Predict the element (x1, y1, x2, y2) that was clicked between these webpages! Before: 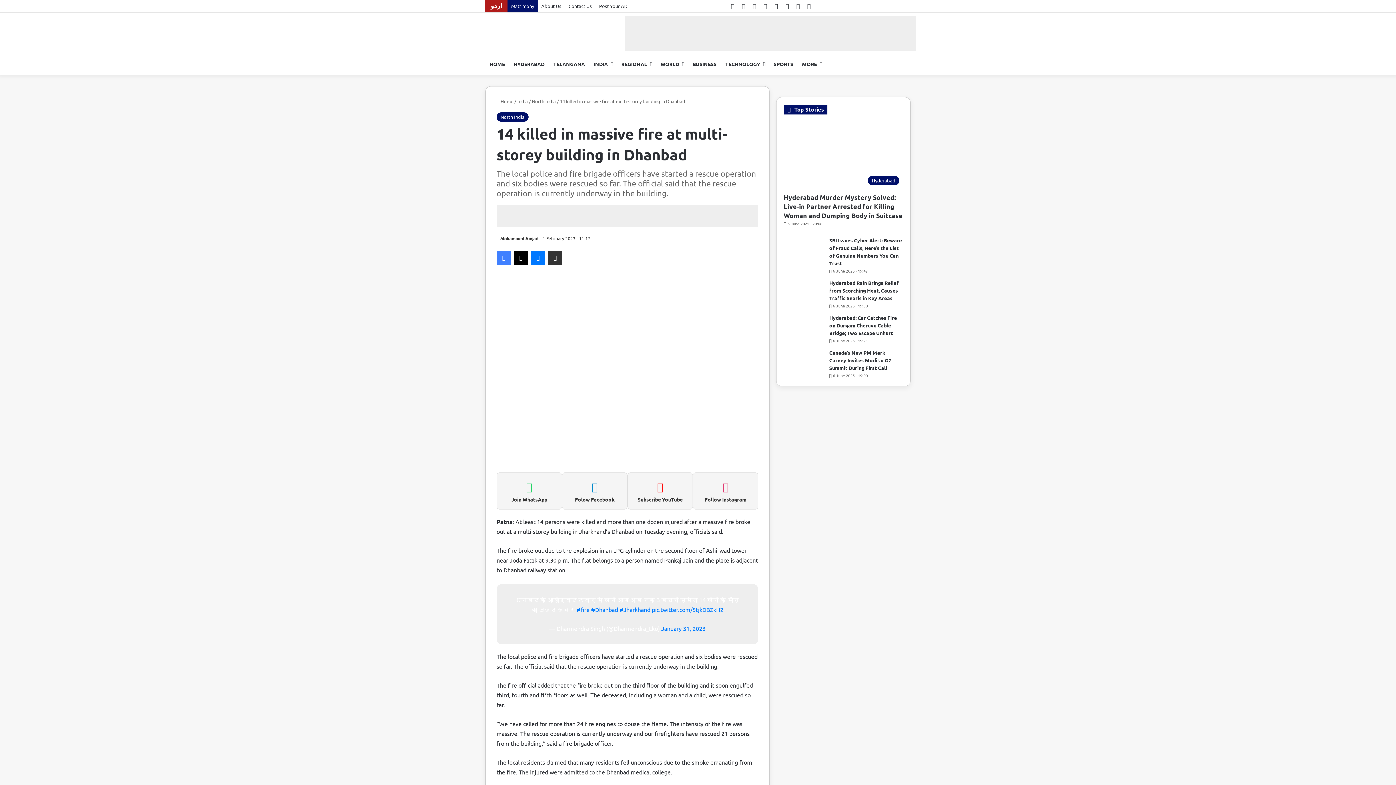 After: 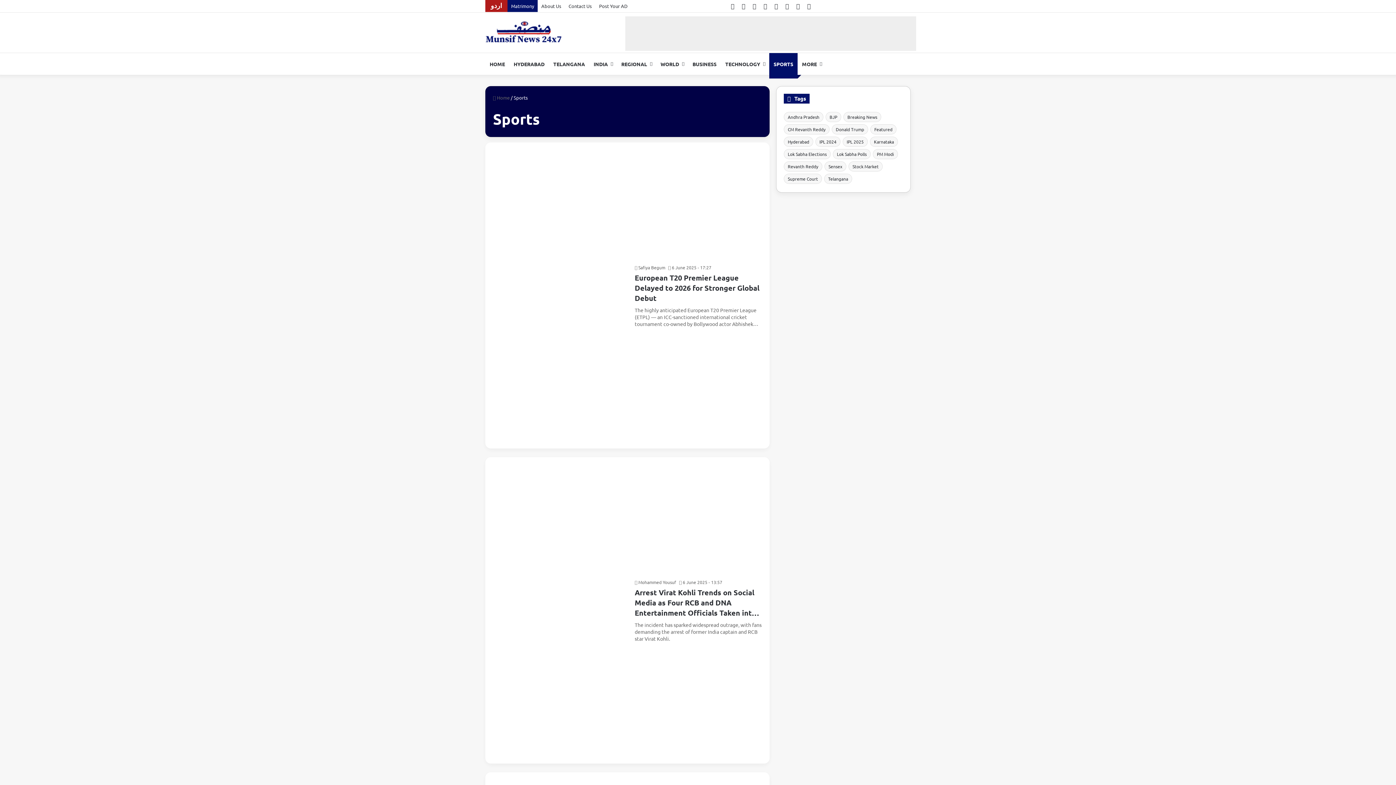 Action: bbox: (769, 53, 797, 74) label: SPORTS